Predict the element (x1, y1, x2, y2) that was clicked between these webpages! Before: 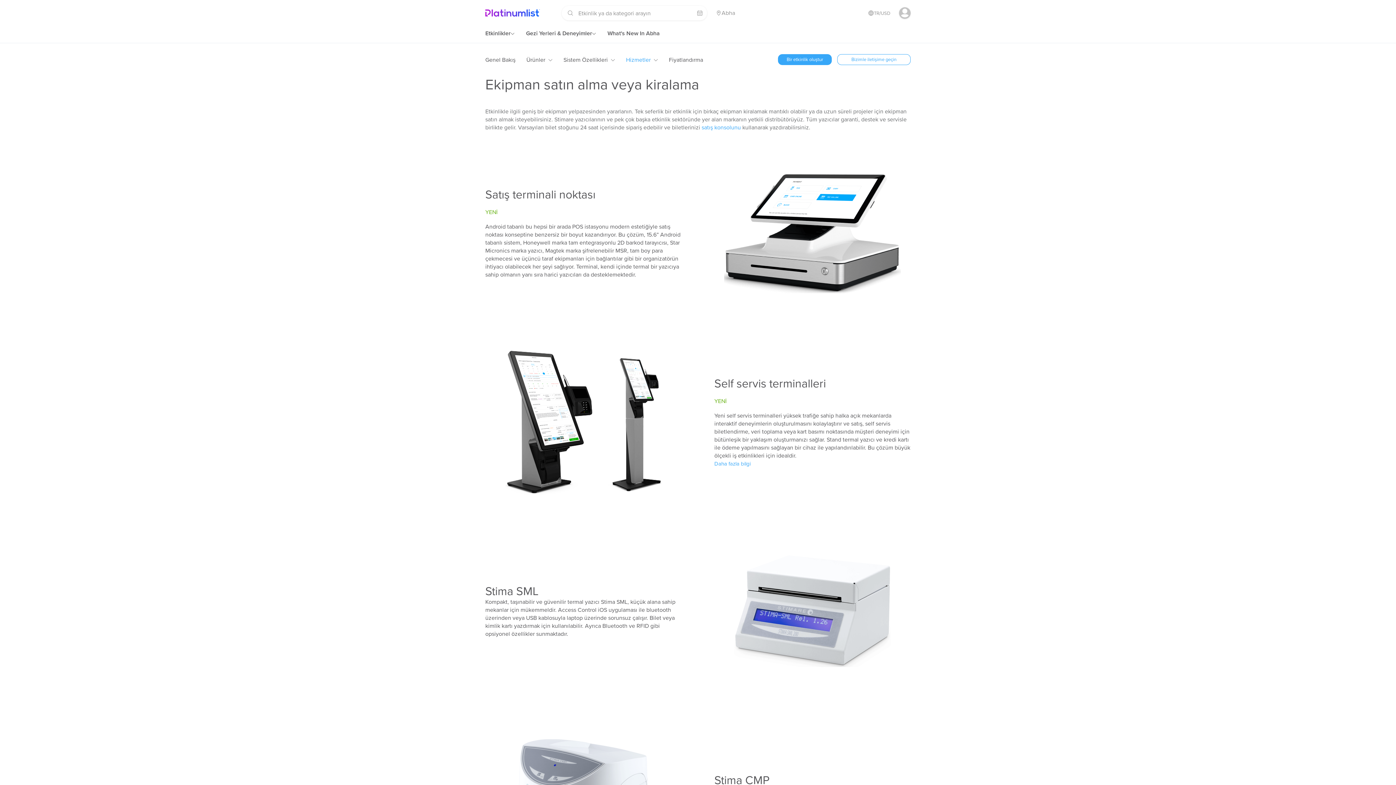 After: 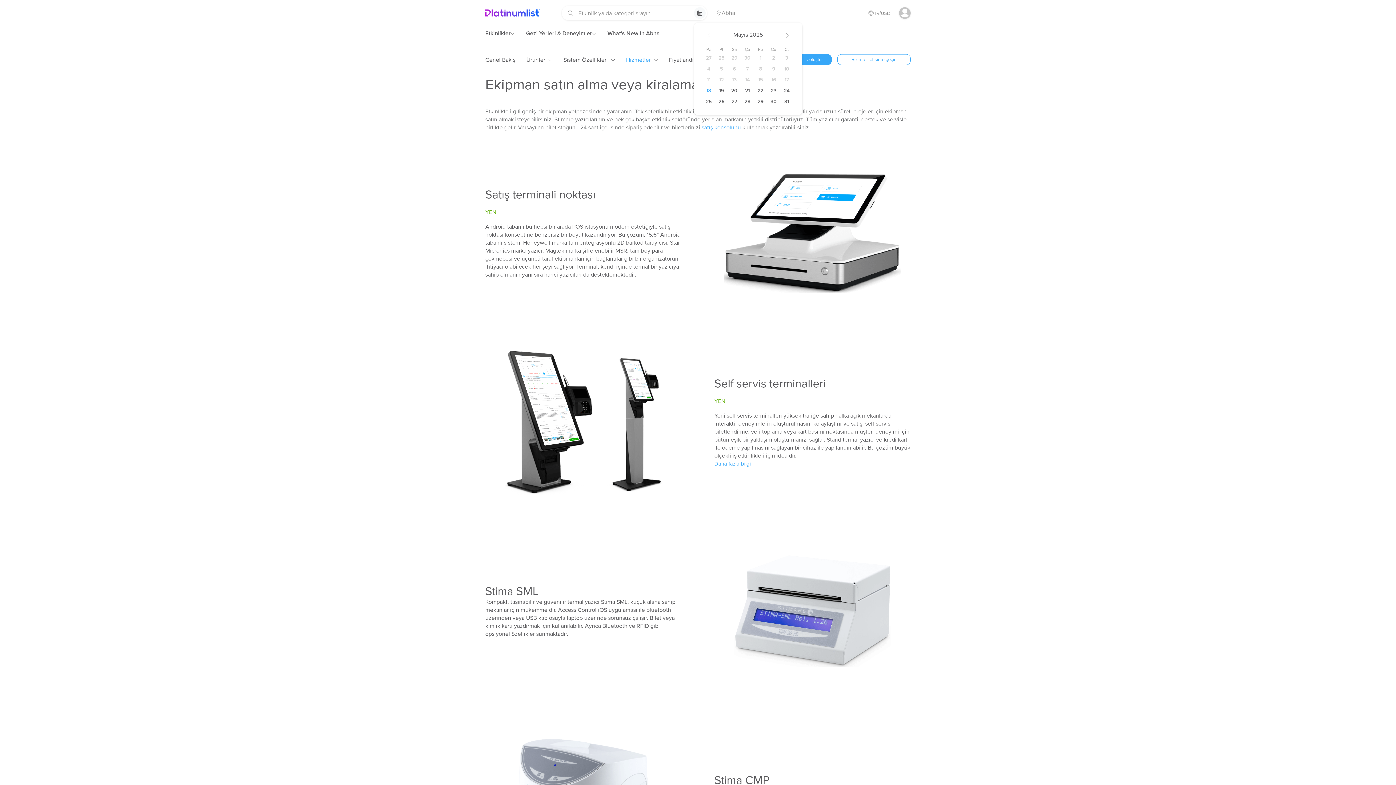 Action: bbox: (694, 7, 705, 18)